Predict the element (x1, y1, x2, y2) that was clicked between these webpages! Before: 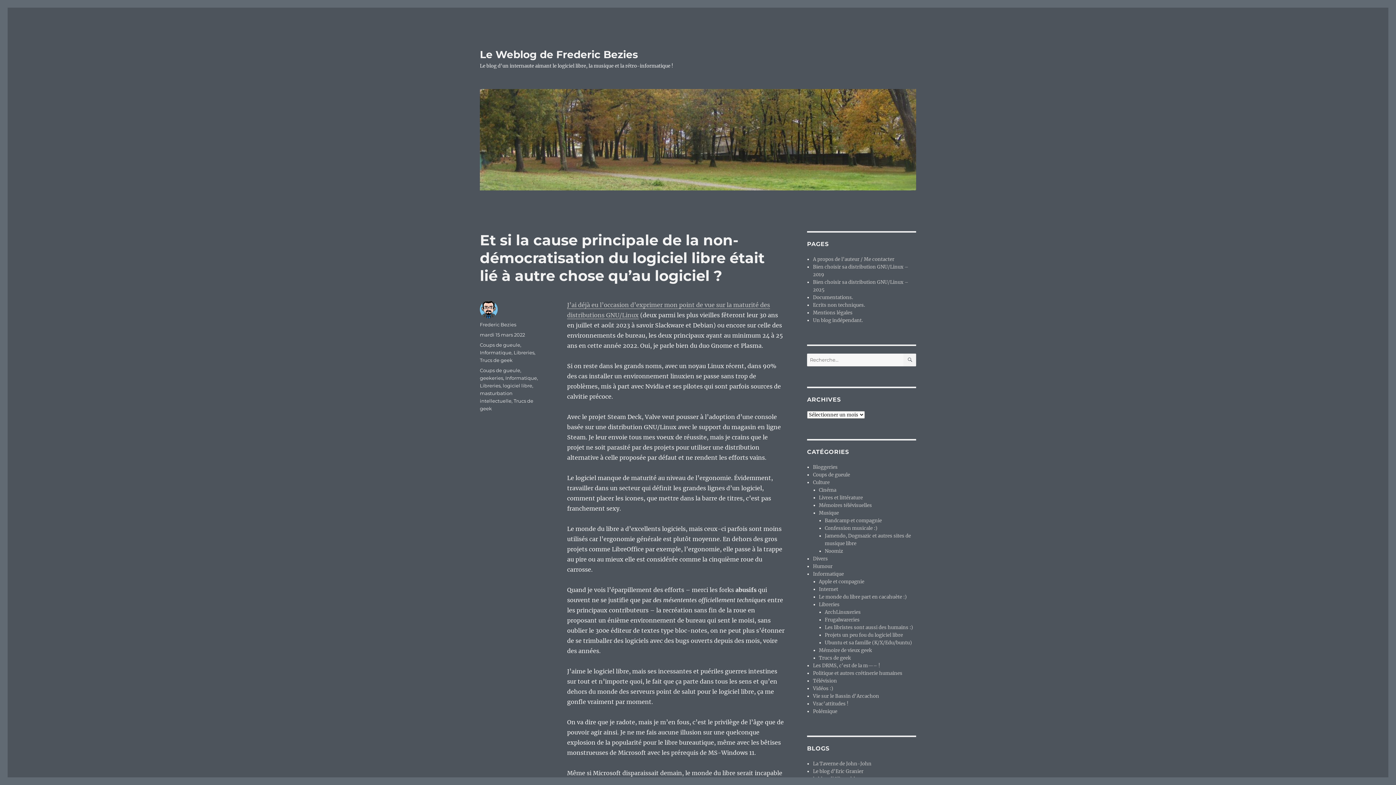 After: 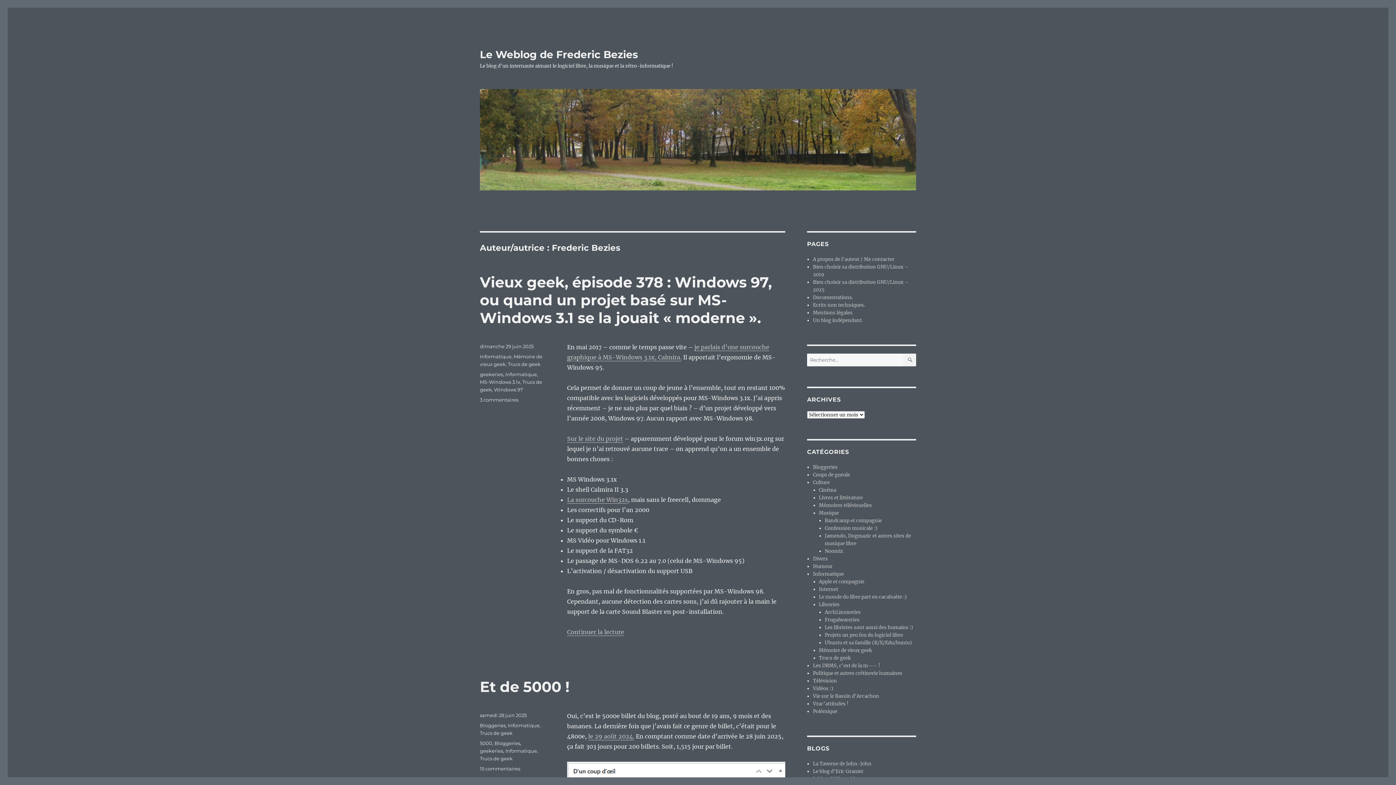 Action: label: Frederic Bezies bbox: (480, 321, 516, 327)